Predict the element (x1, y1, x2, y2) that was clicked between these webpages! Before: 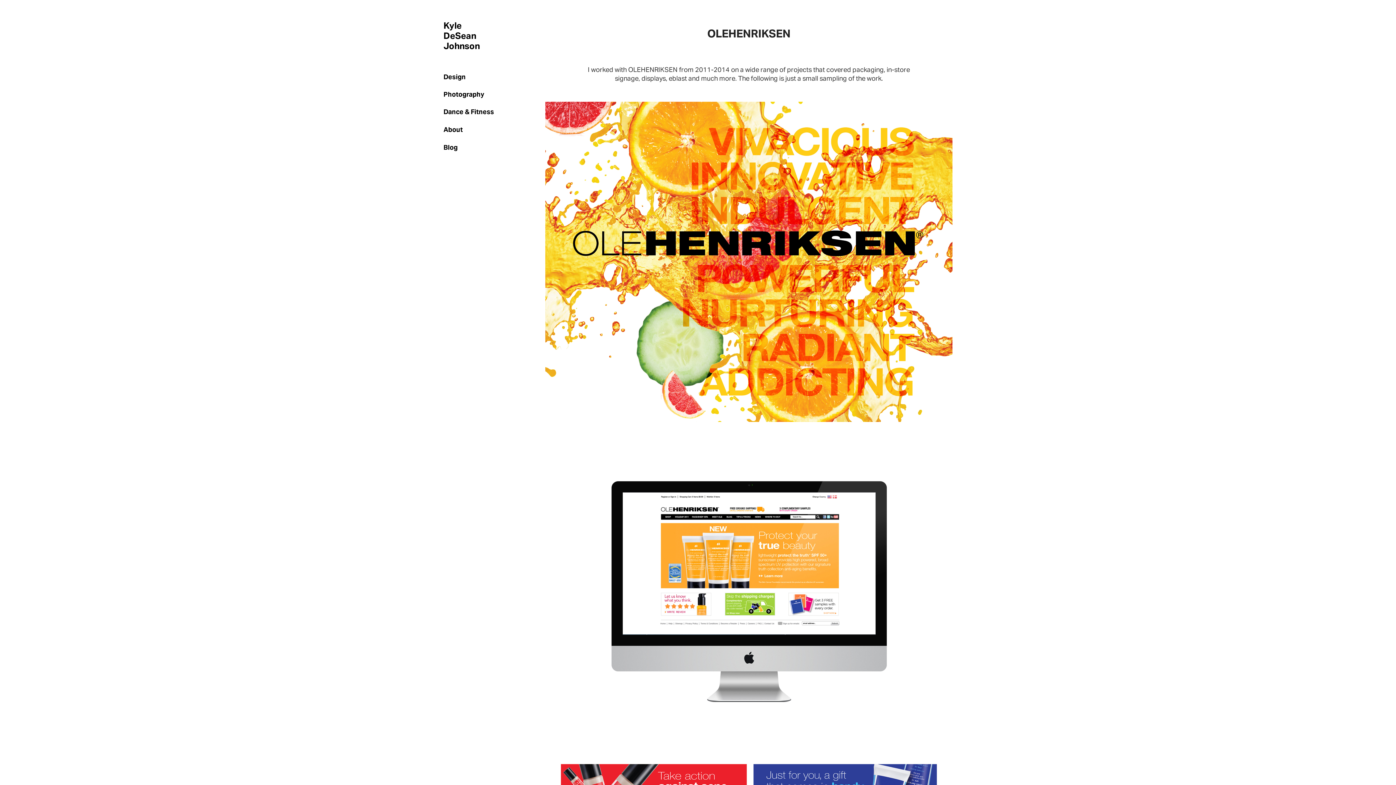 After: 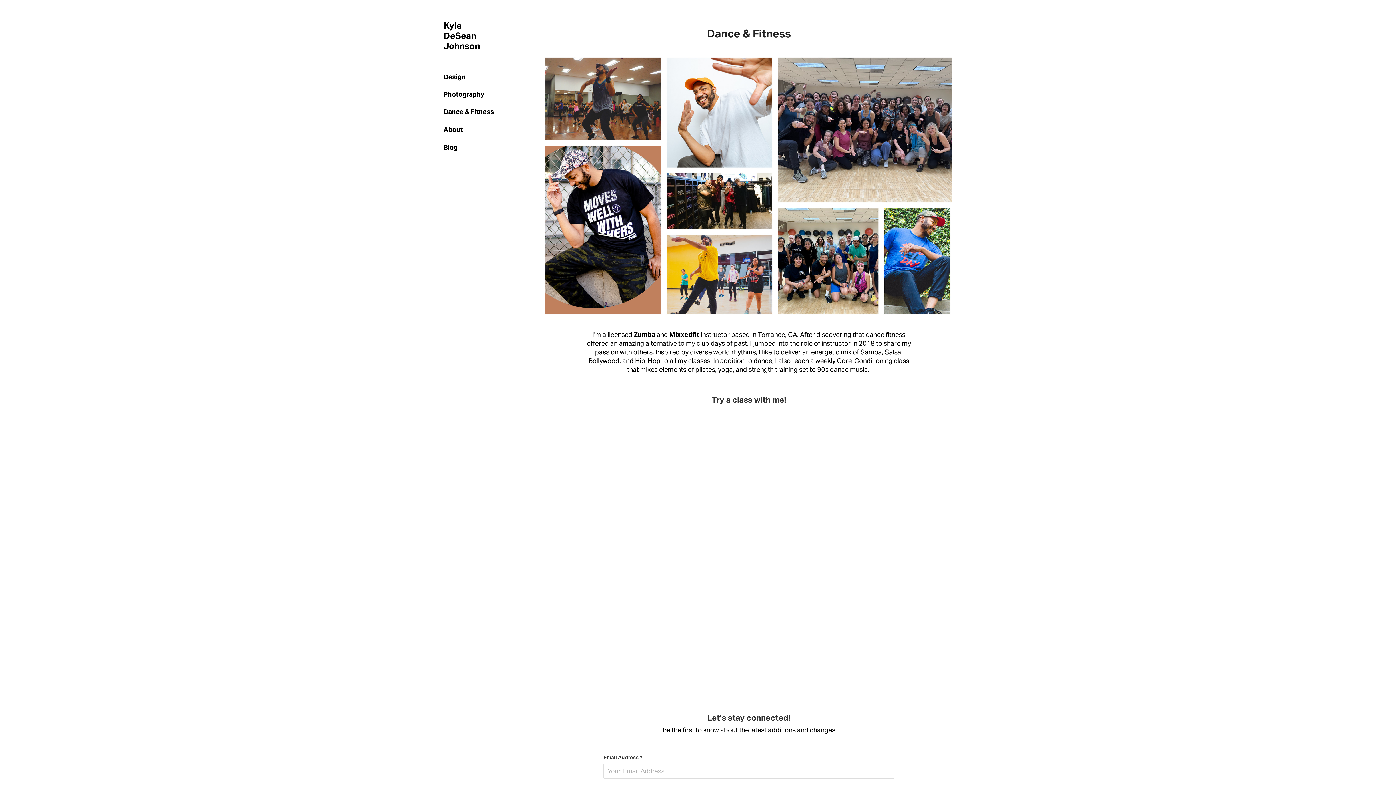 Action: bbox: (443, 105, 494, 119) label: Dance & Fitness